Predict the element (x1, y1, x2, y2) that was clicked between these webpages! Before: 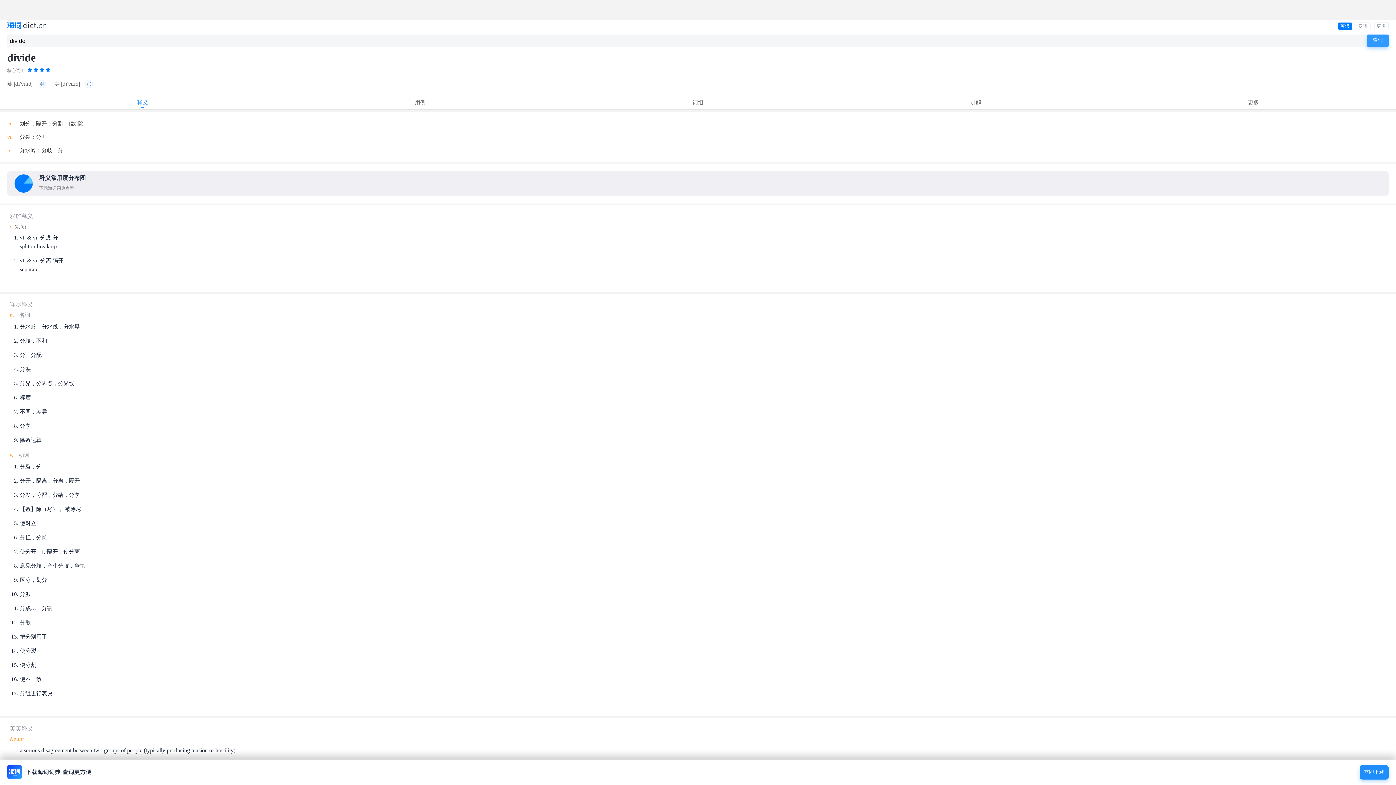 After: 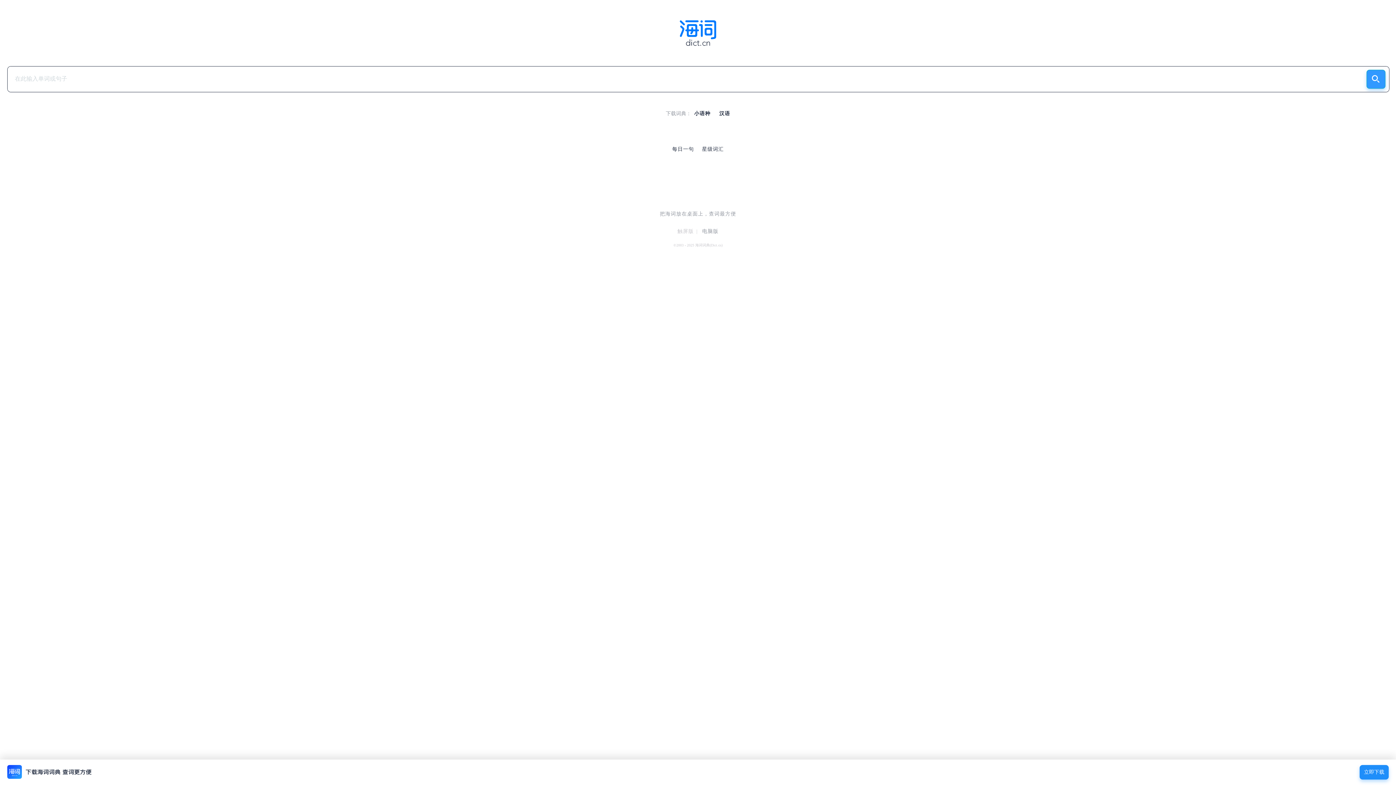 Action: bbox: (7, 21, 46, 30)